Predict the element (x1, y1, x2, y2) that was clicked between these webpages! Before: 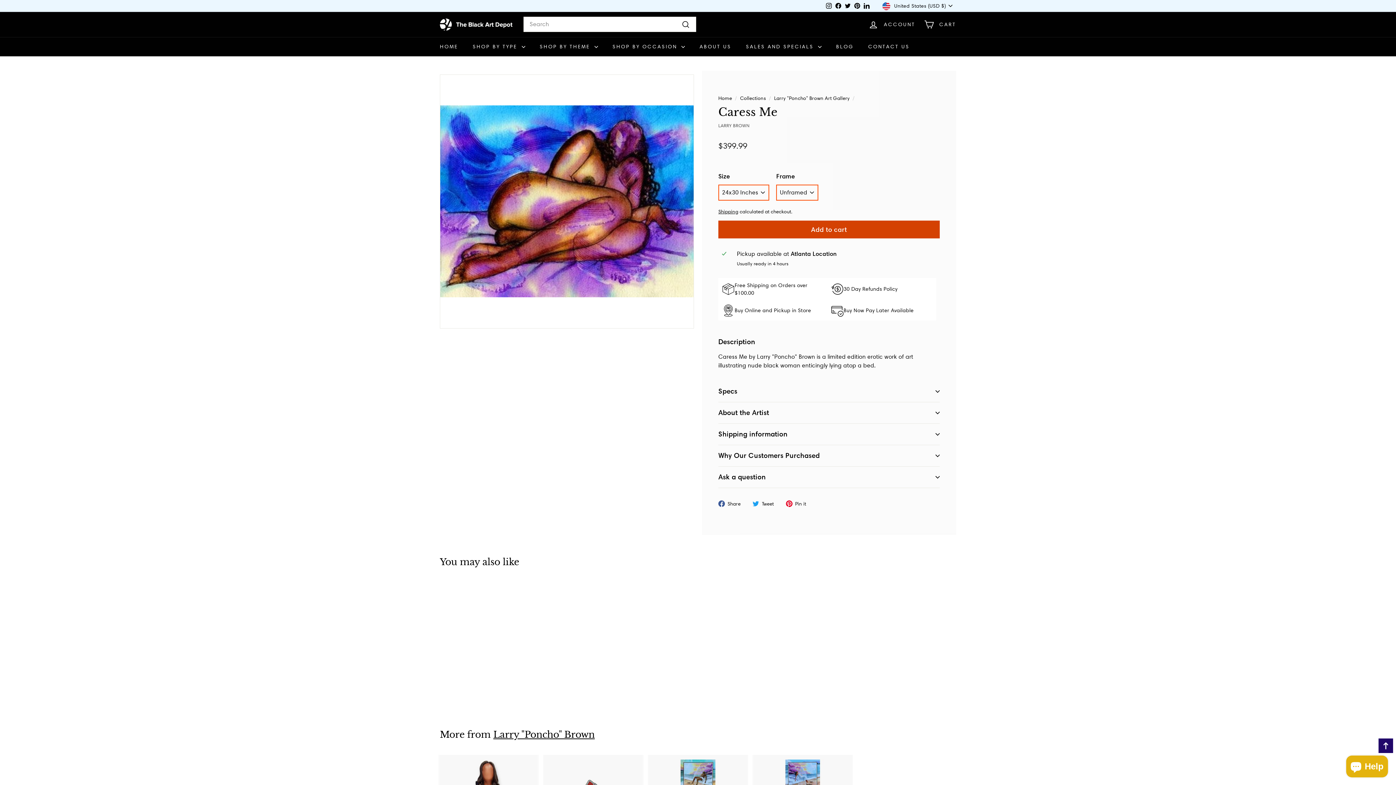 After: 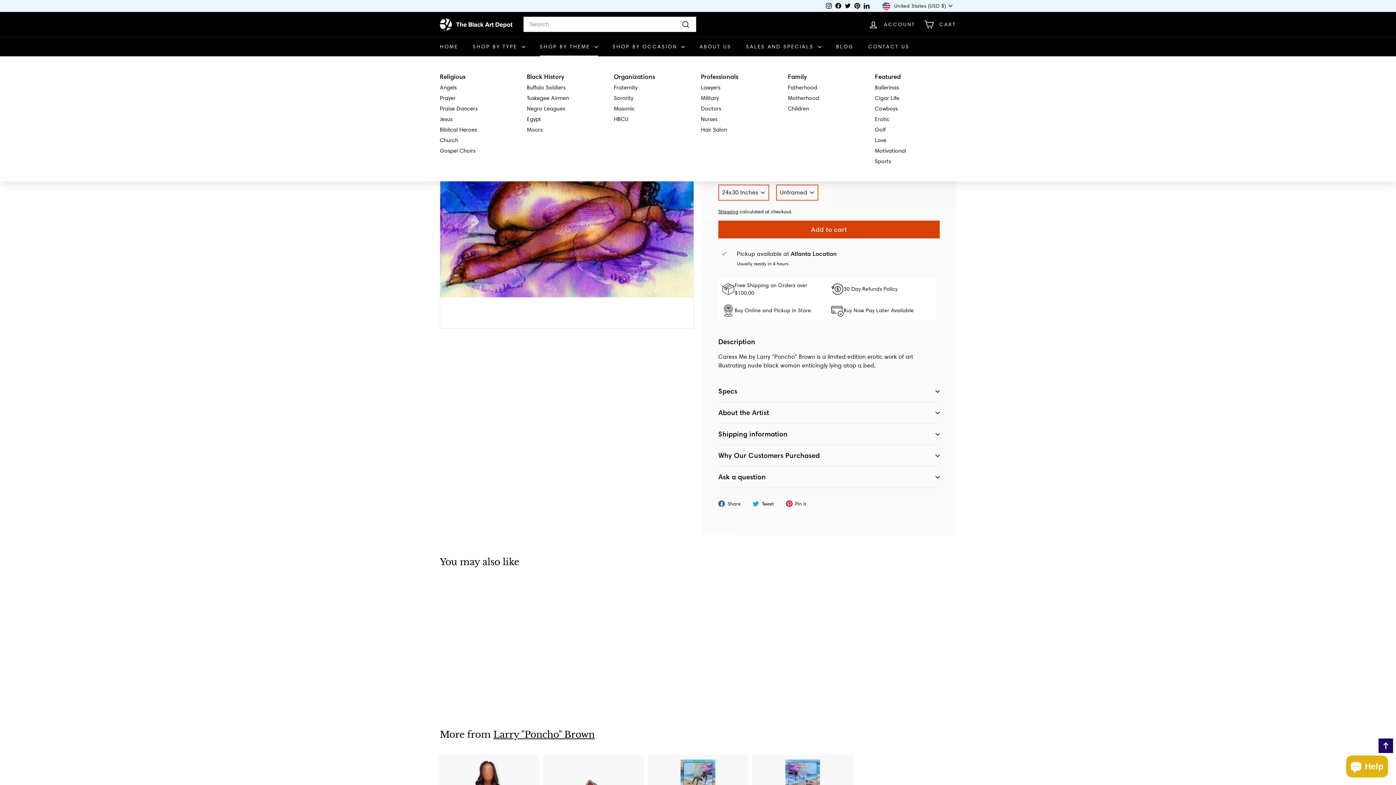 Action: bbox: (532, 37, 605, 56) label: SHOP BY THEME 